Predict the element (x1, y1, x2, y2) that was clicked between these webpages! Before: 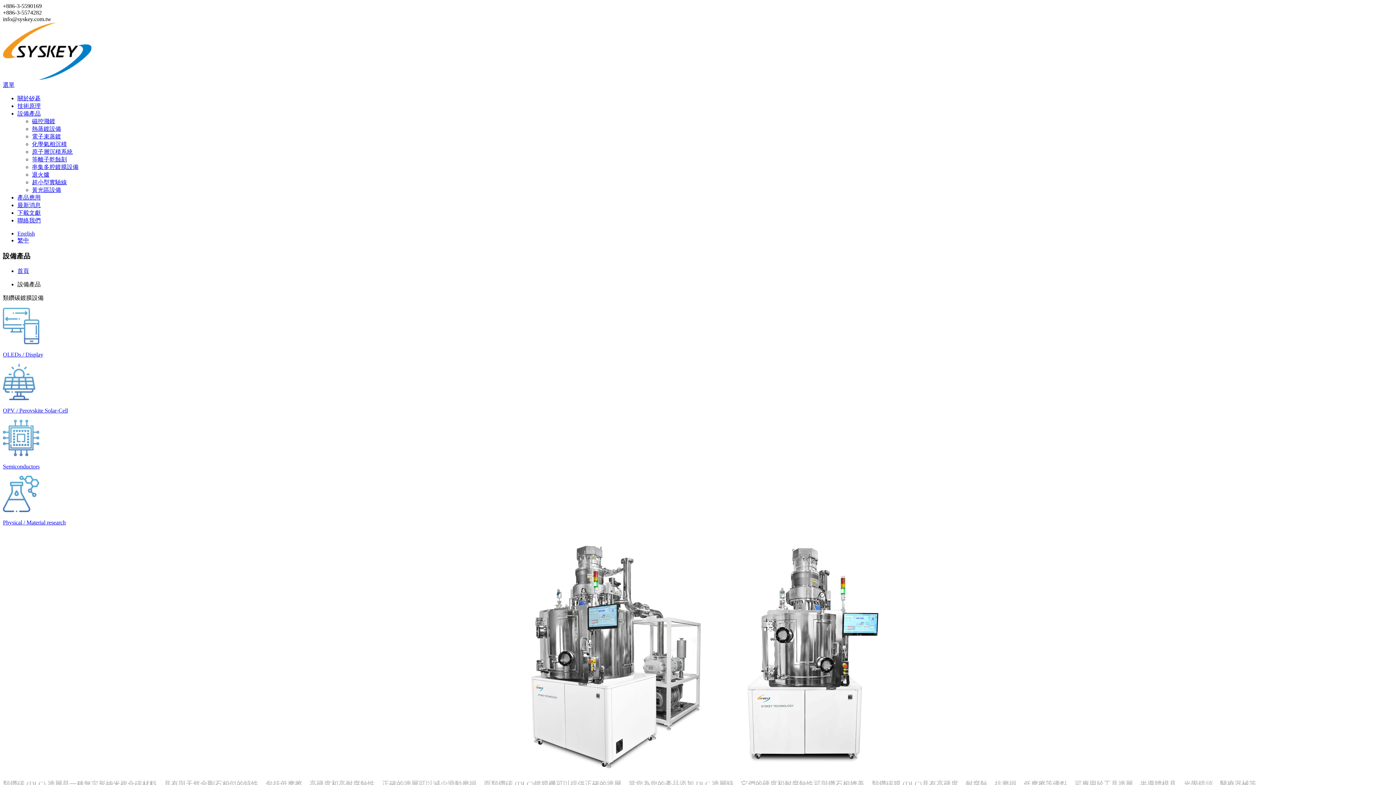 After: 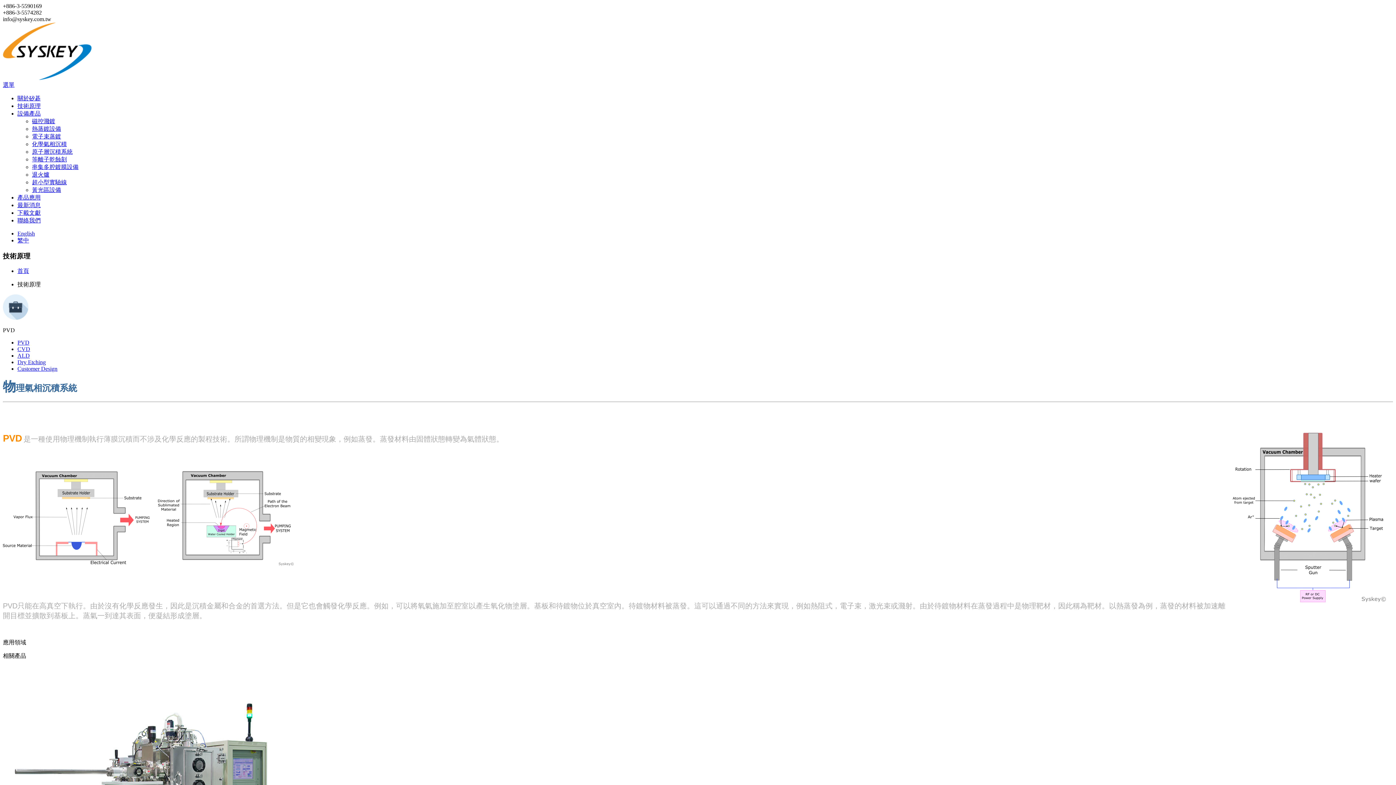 Action: bbox: (17, 102, 40, 109) label: 技術原理